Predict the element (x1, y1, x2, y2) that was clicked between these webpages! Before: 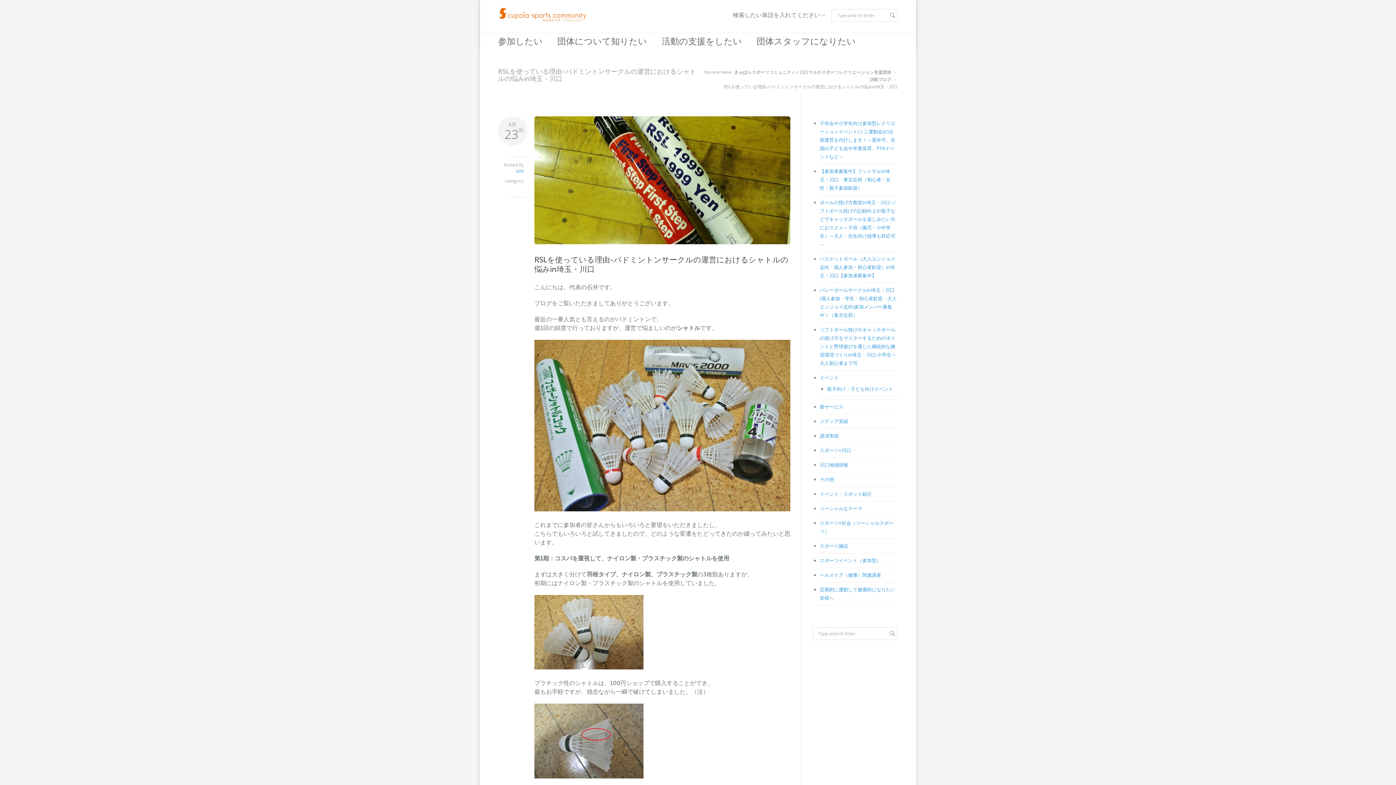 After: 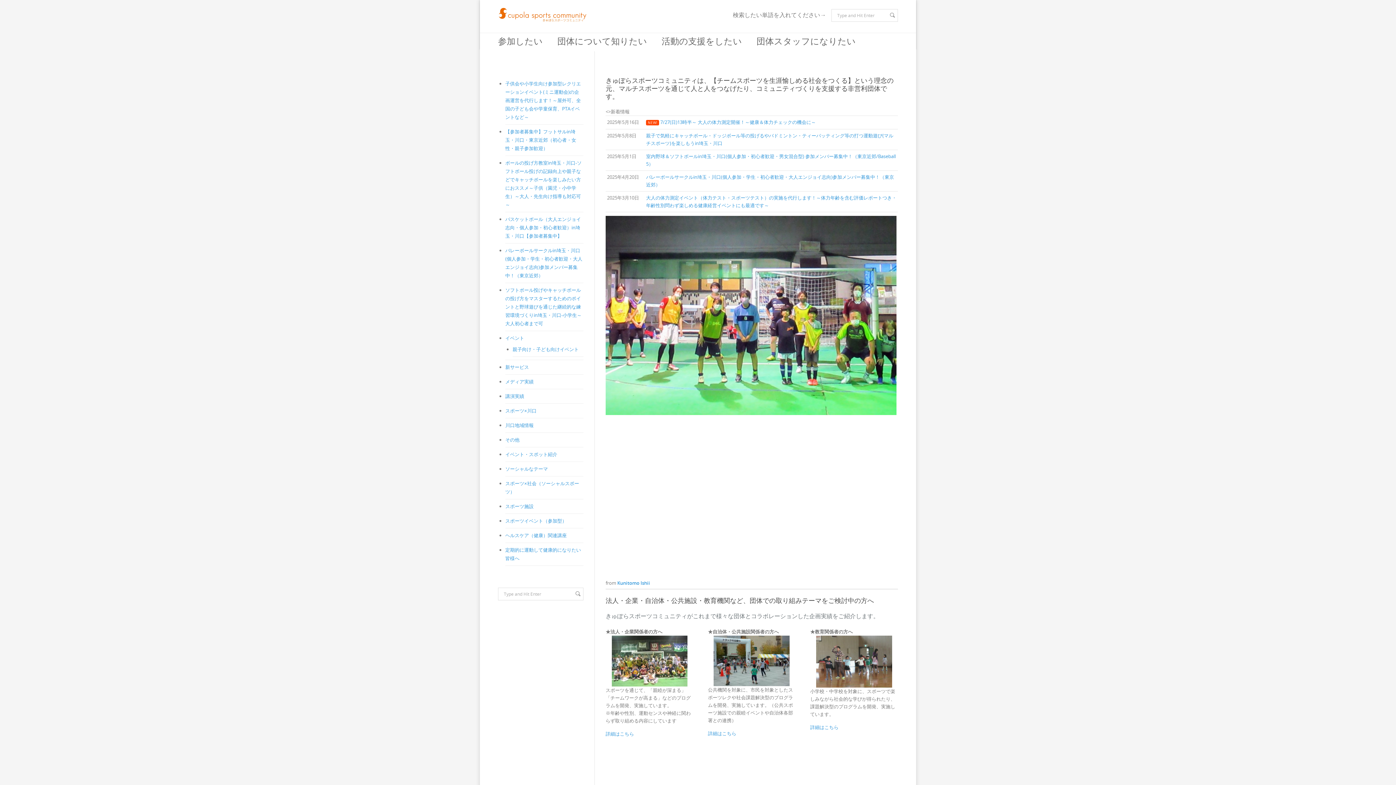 Action: bbox: (734, 69, 891, 75) label: きゅぽらスポーツコミュニティ／川口マルチスポーツレクリエーション支援団体